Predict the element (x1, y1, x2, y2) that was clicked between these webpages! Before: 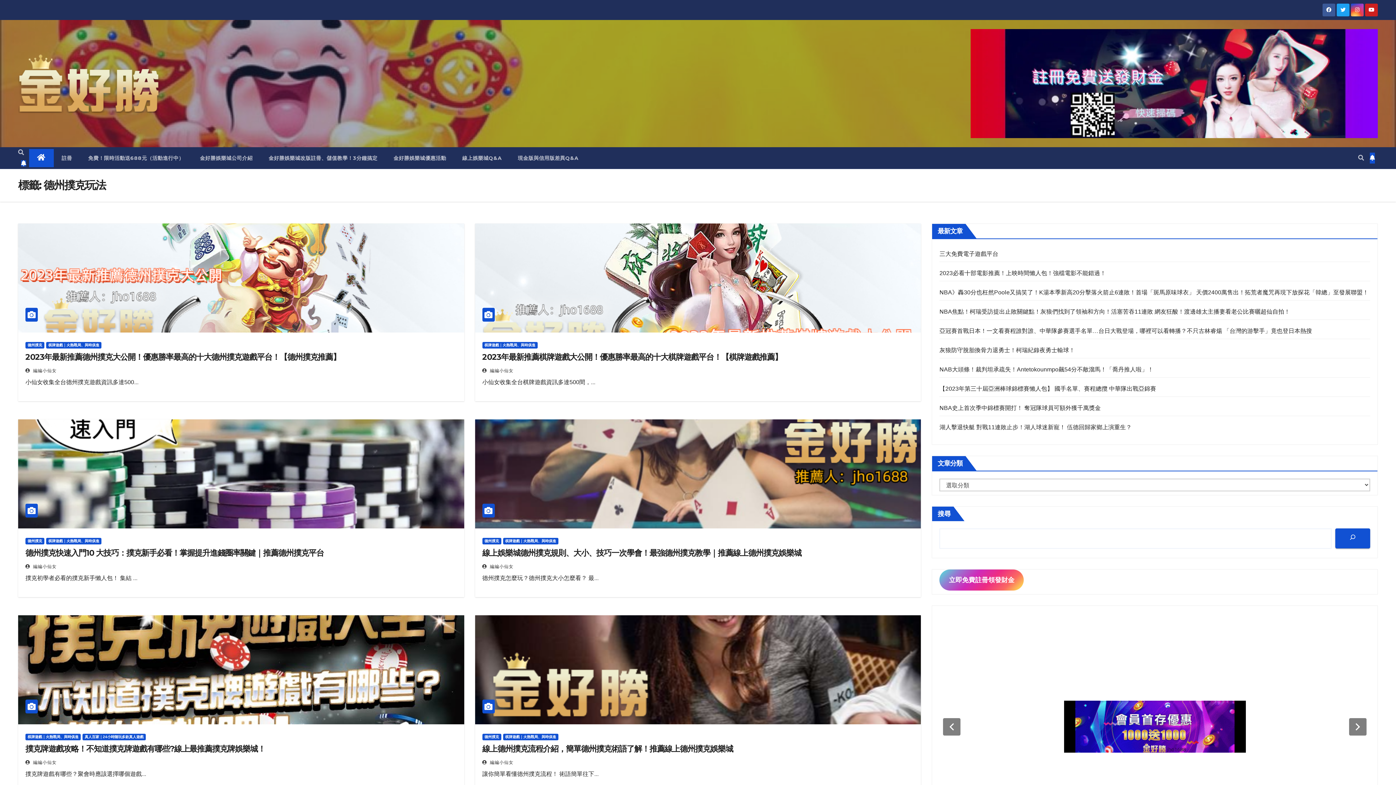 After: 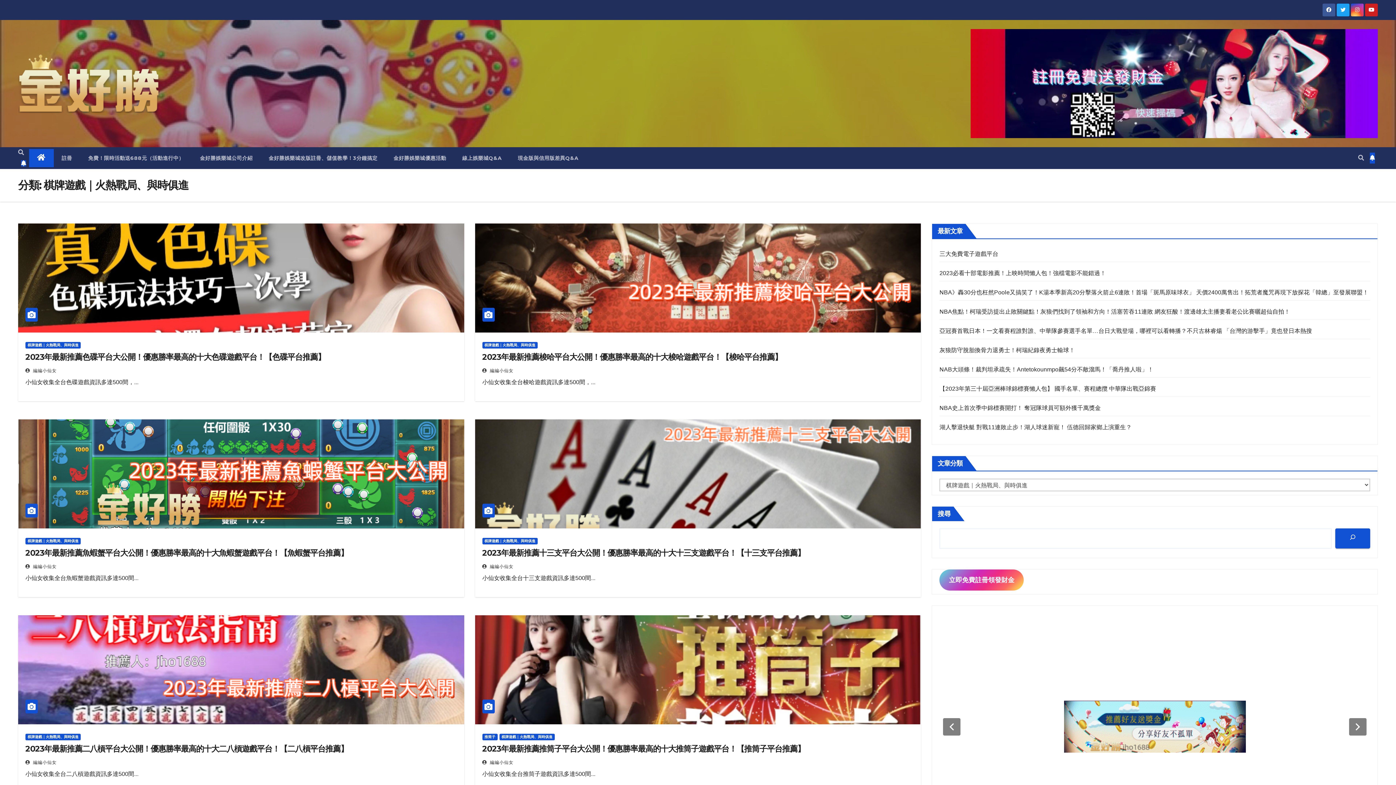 Action: bbox: (482, 342, 537, 348) label: 棋牌遊戲｜火熱戰局、與時俱進